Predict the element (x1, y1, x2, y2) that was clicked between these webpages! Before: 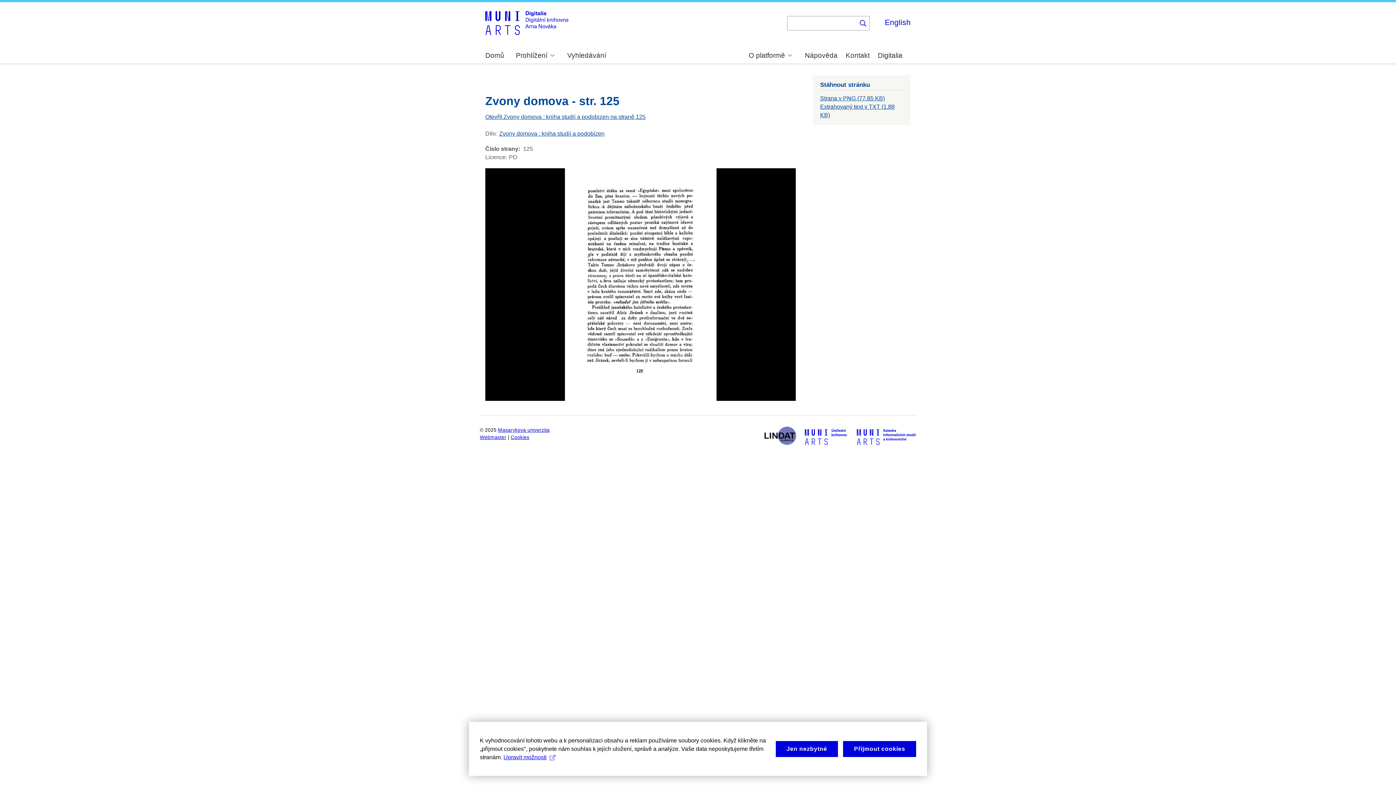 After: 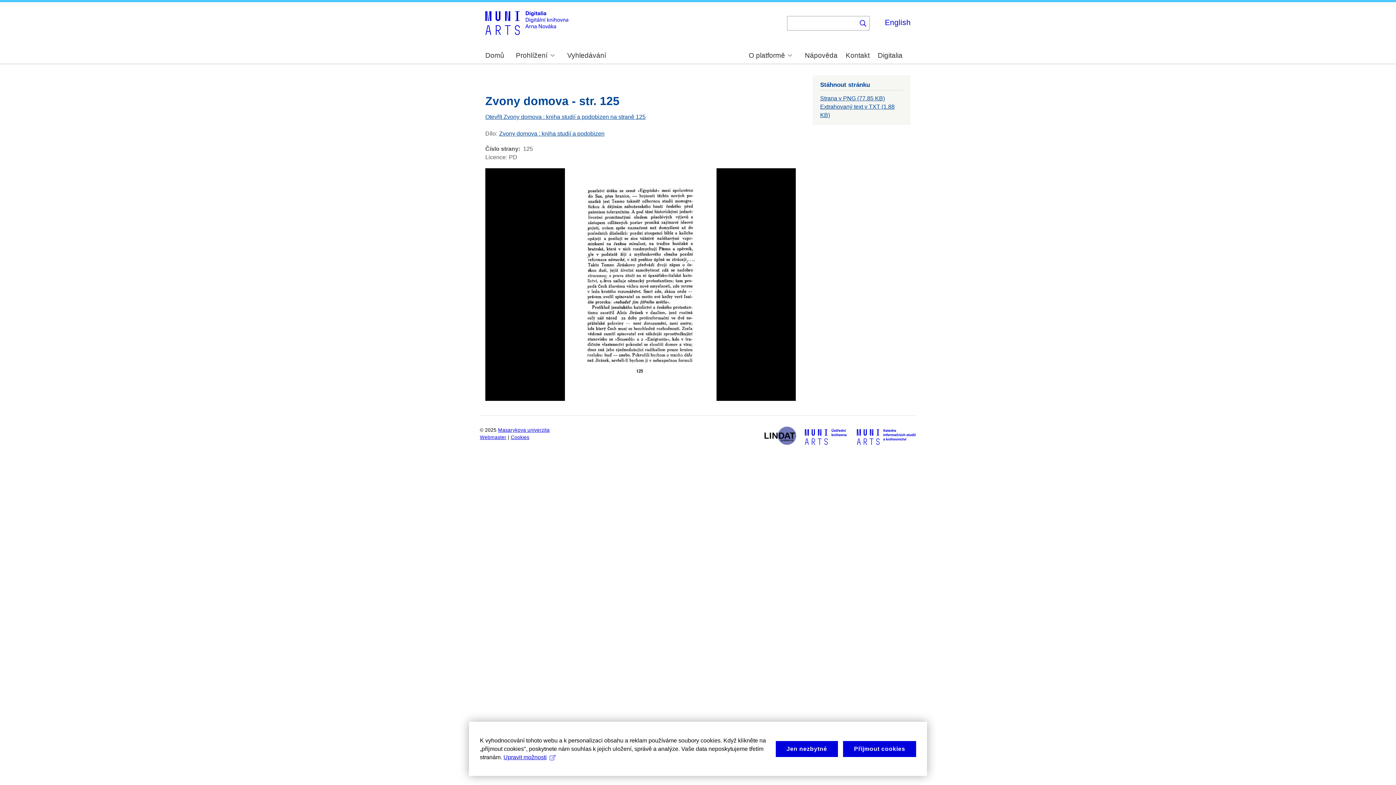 Action: bbox: (796, 440, 846, 446)